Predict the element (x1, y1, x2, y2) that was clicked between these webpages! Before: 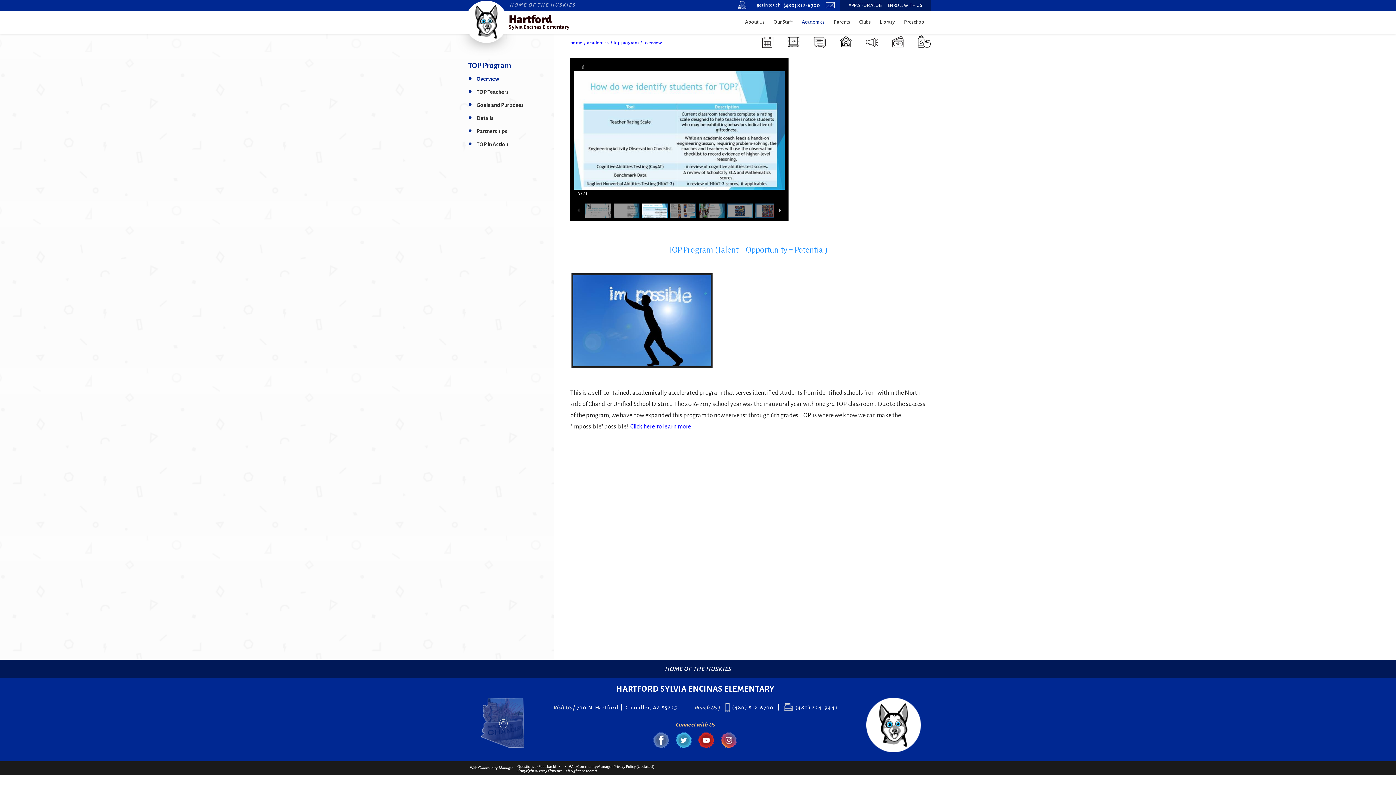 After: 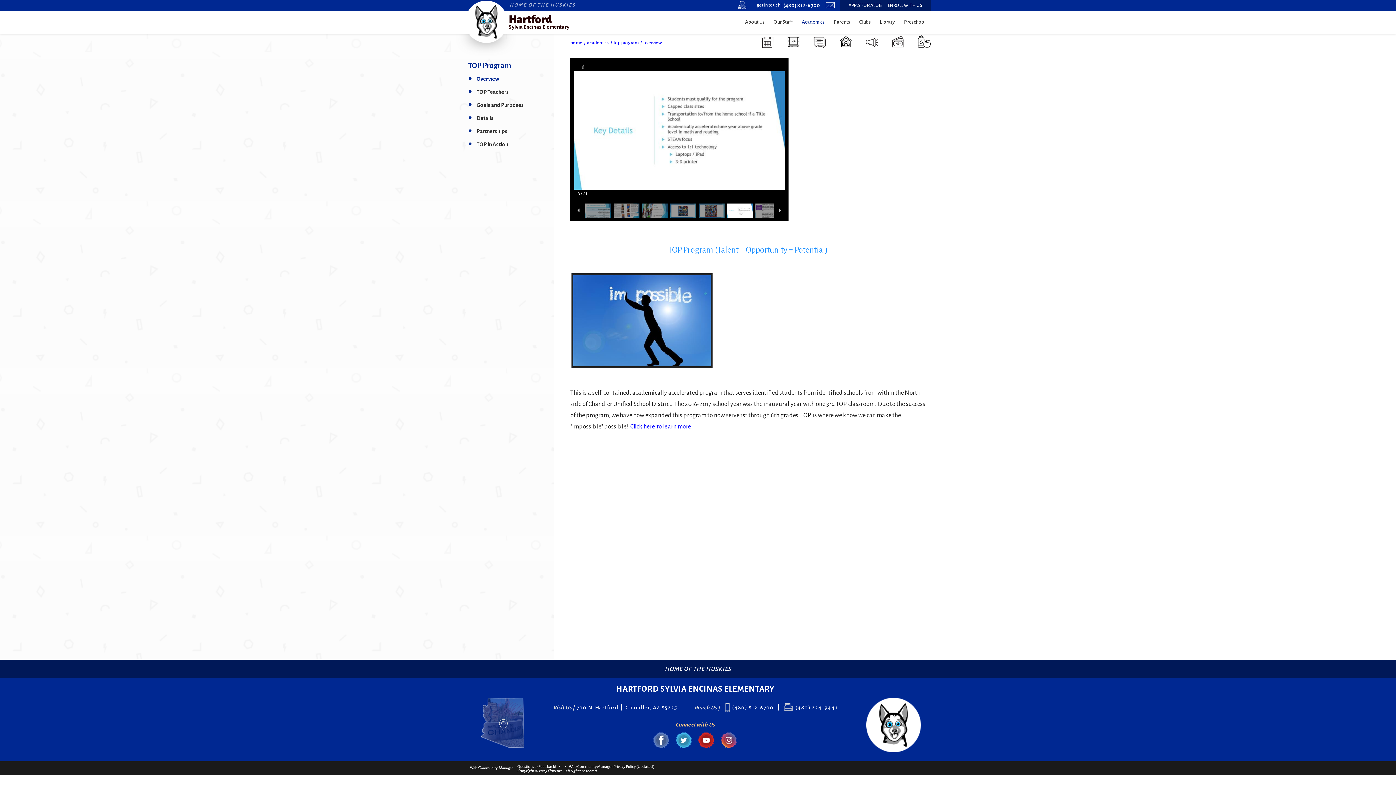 Action: label: translate bbox: (582, 770, 634, 785)